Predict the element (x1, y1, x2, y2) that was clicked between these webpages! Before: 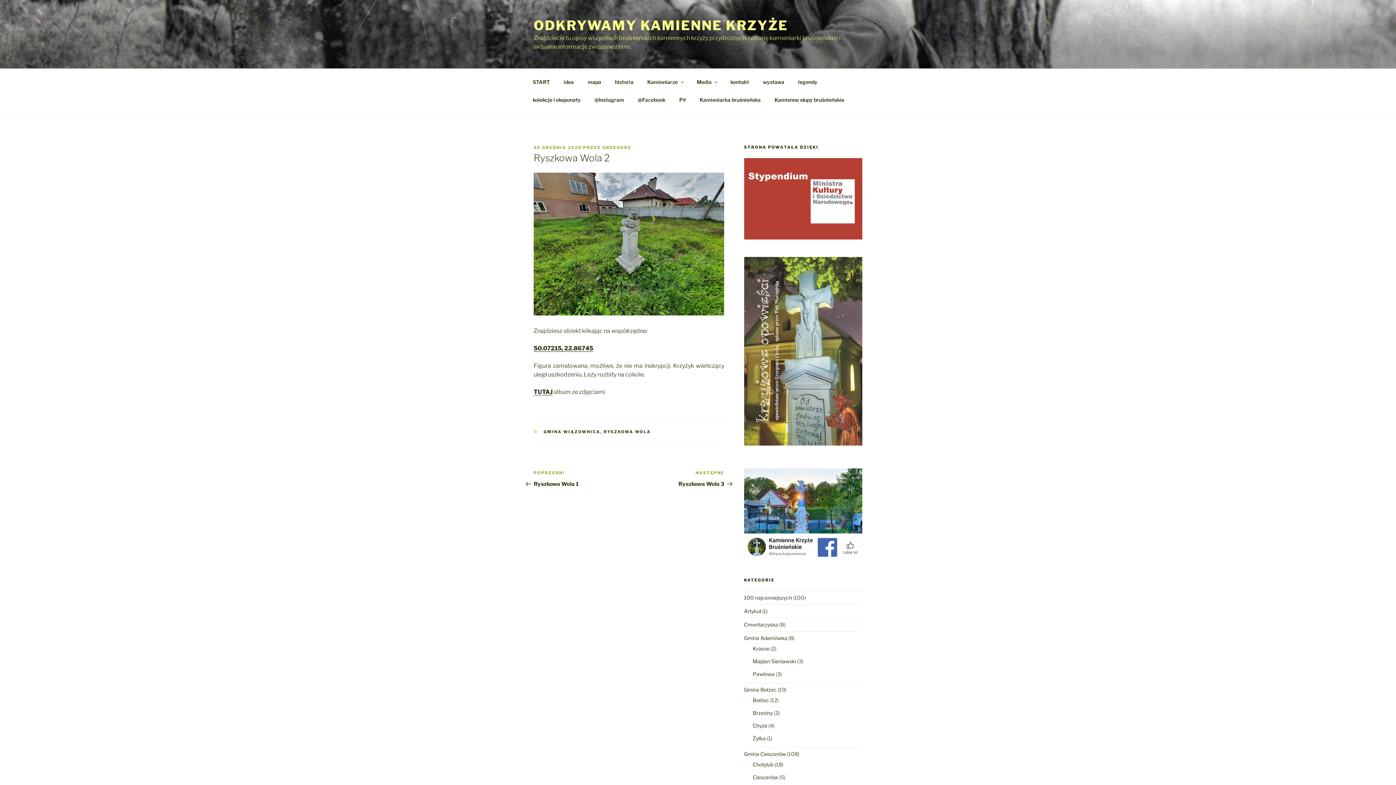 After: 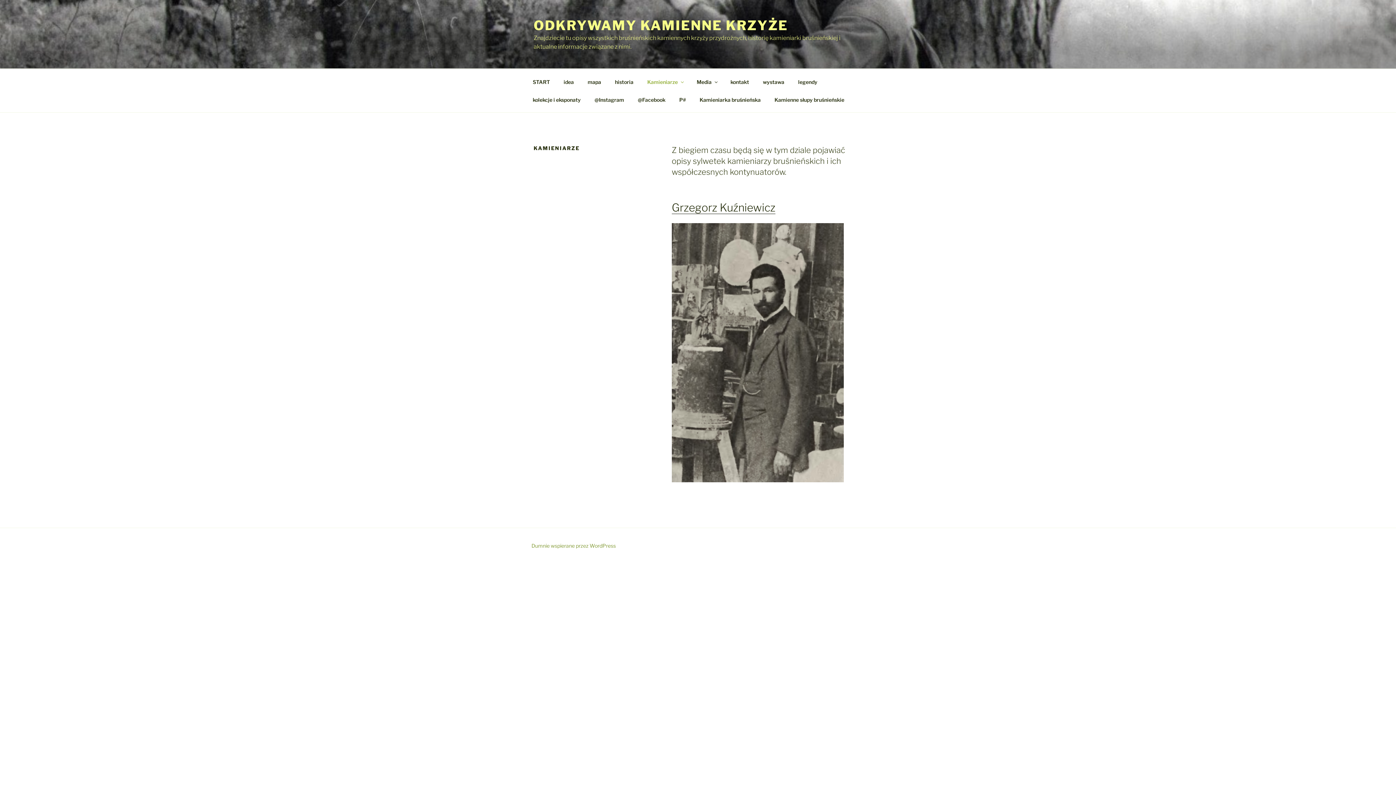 Action: label: Kamieniarze bbox: (641, 72, 689, 90)